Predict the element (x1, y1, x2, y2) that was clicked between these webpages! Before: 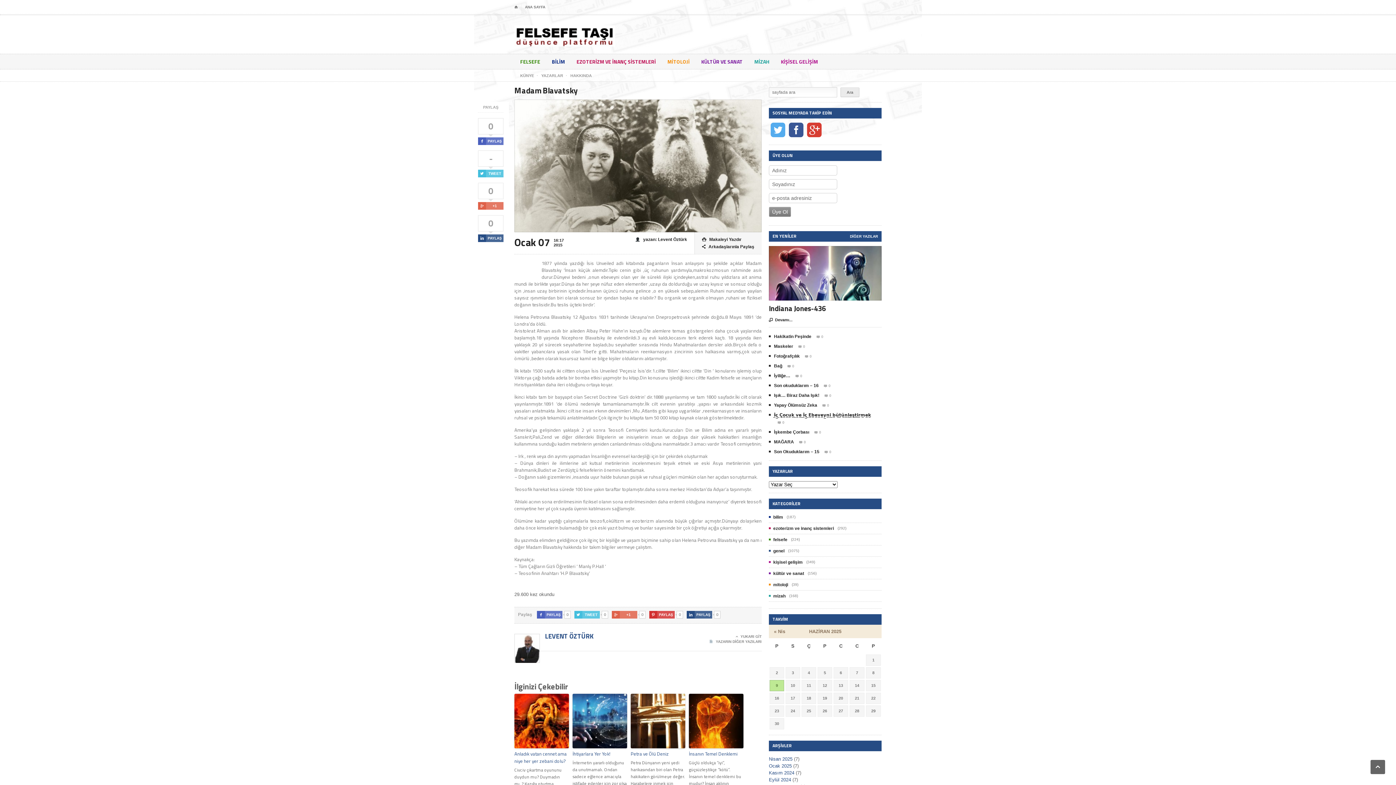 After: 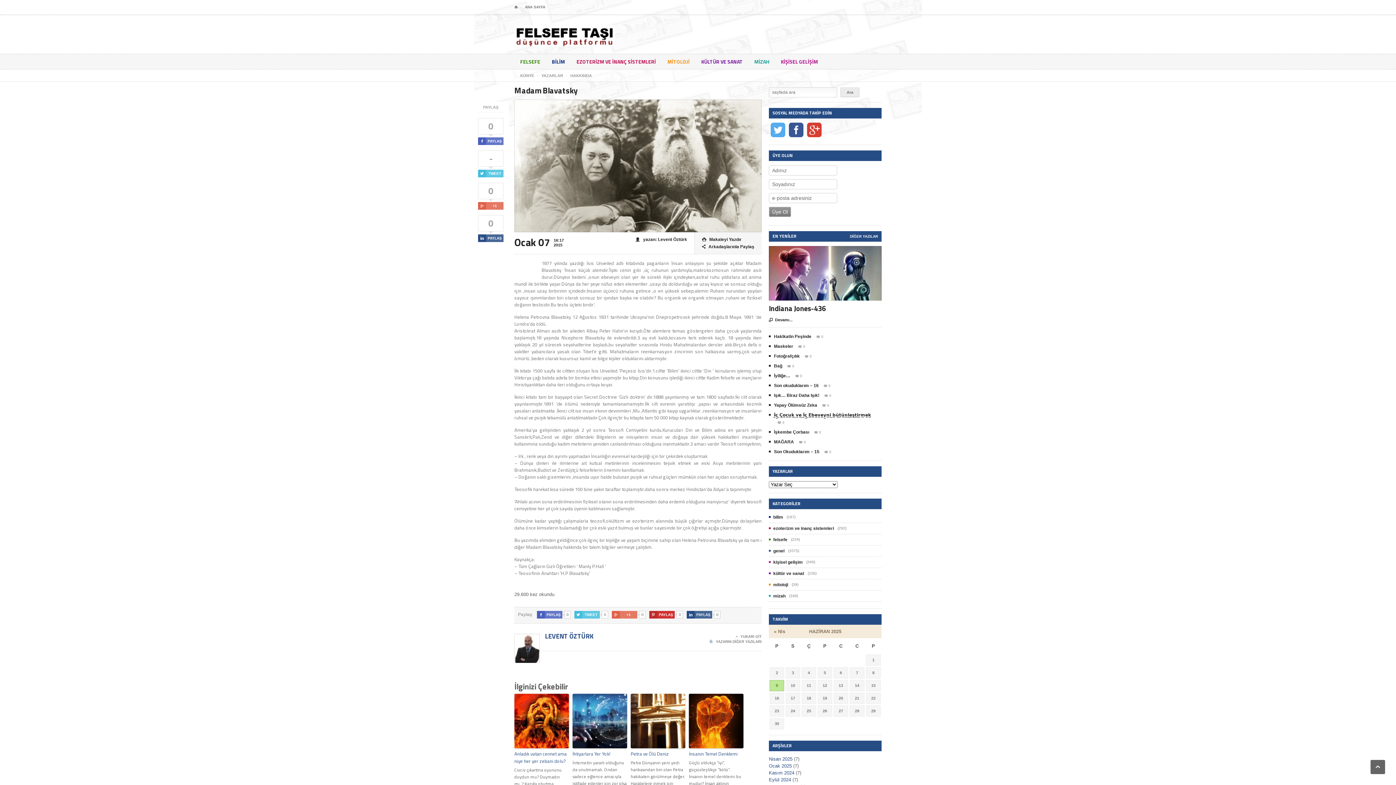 Action: label: 
PAYLAŞ bbox: (649, 611, 674, 619)